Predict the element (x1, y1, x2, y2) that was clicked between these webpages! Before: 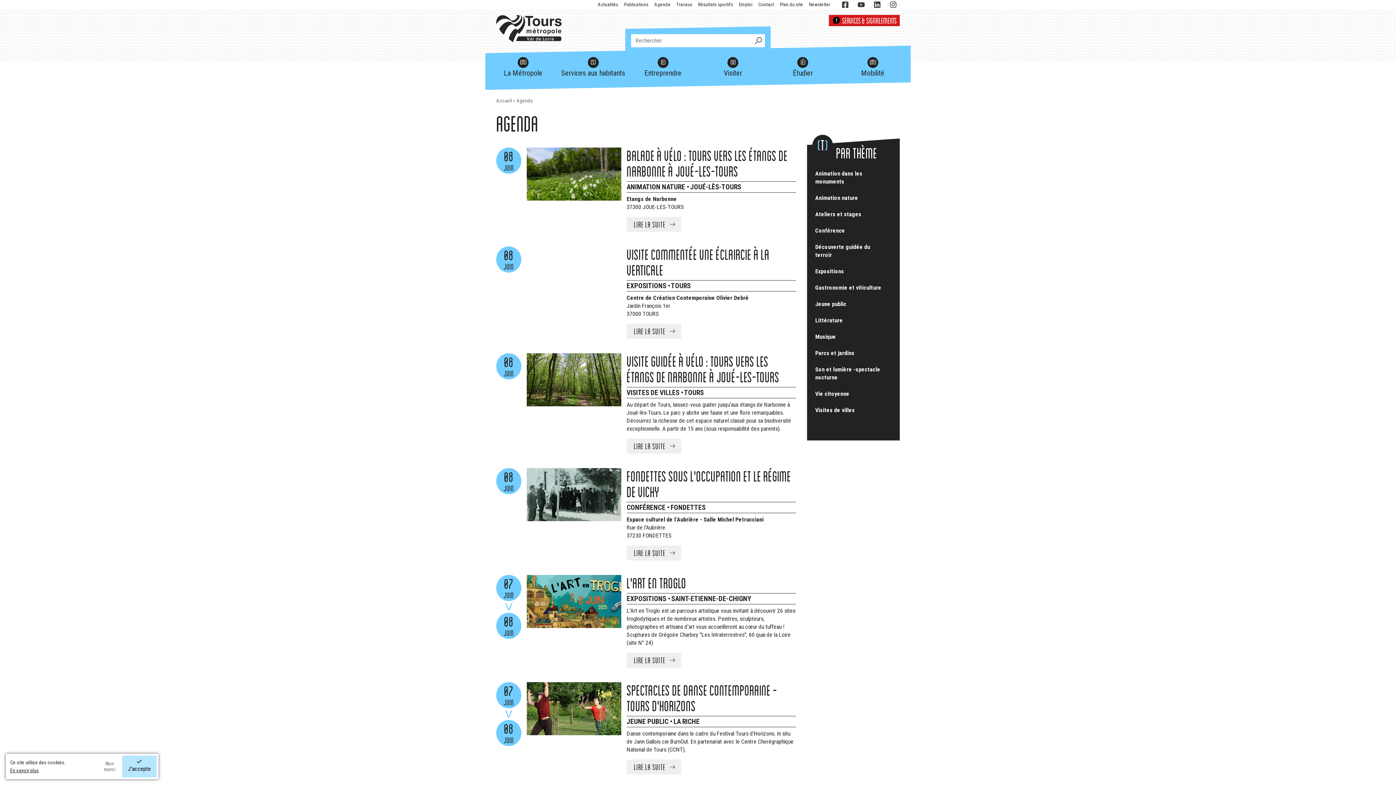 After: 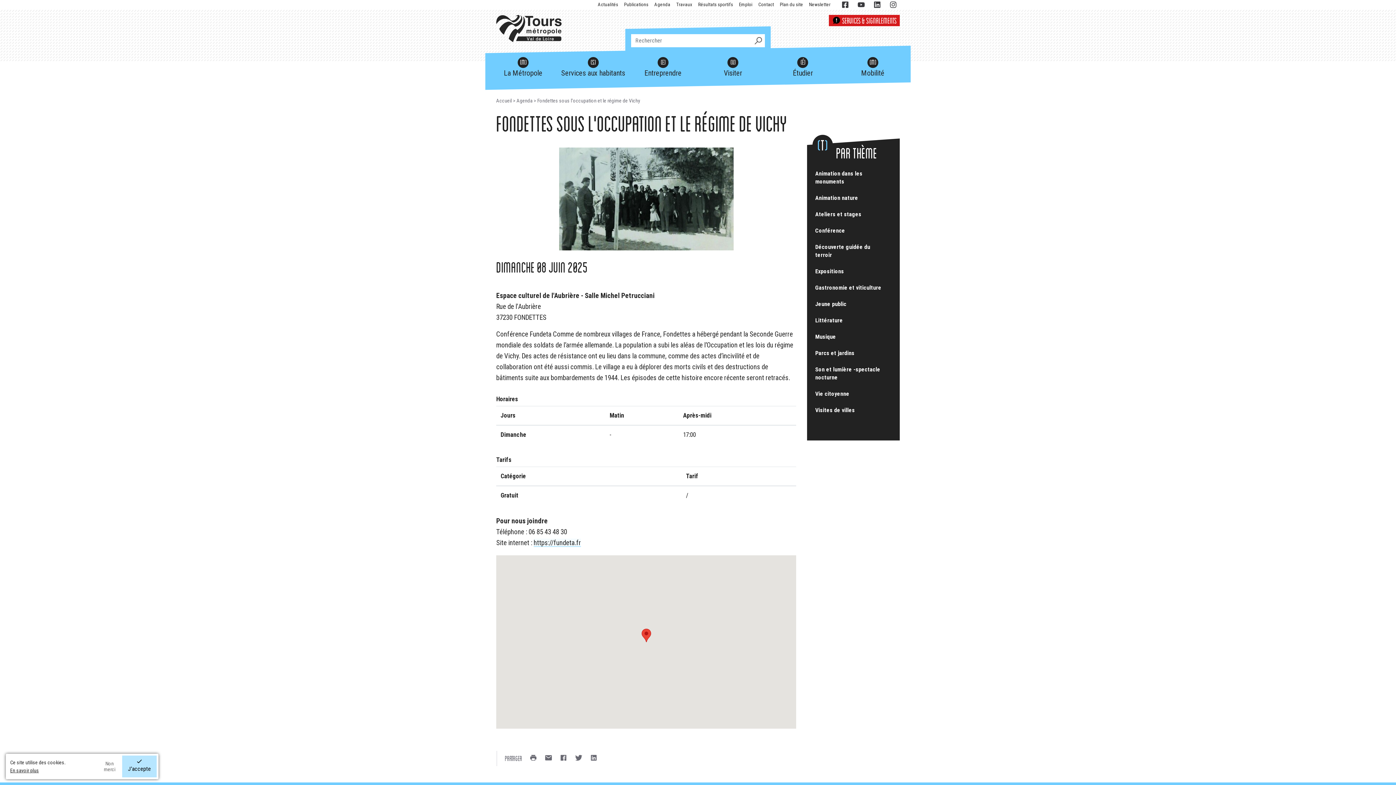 Action: label: Fondettes sous l'occupation et le régime de Vichy bbox: (626, 468, 791, 500)